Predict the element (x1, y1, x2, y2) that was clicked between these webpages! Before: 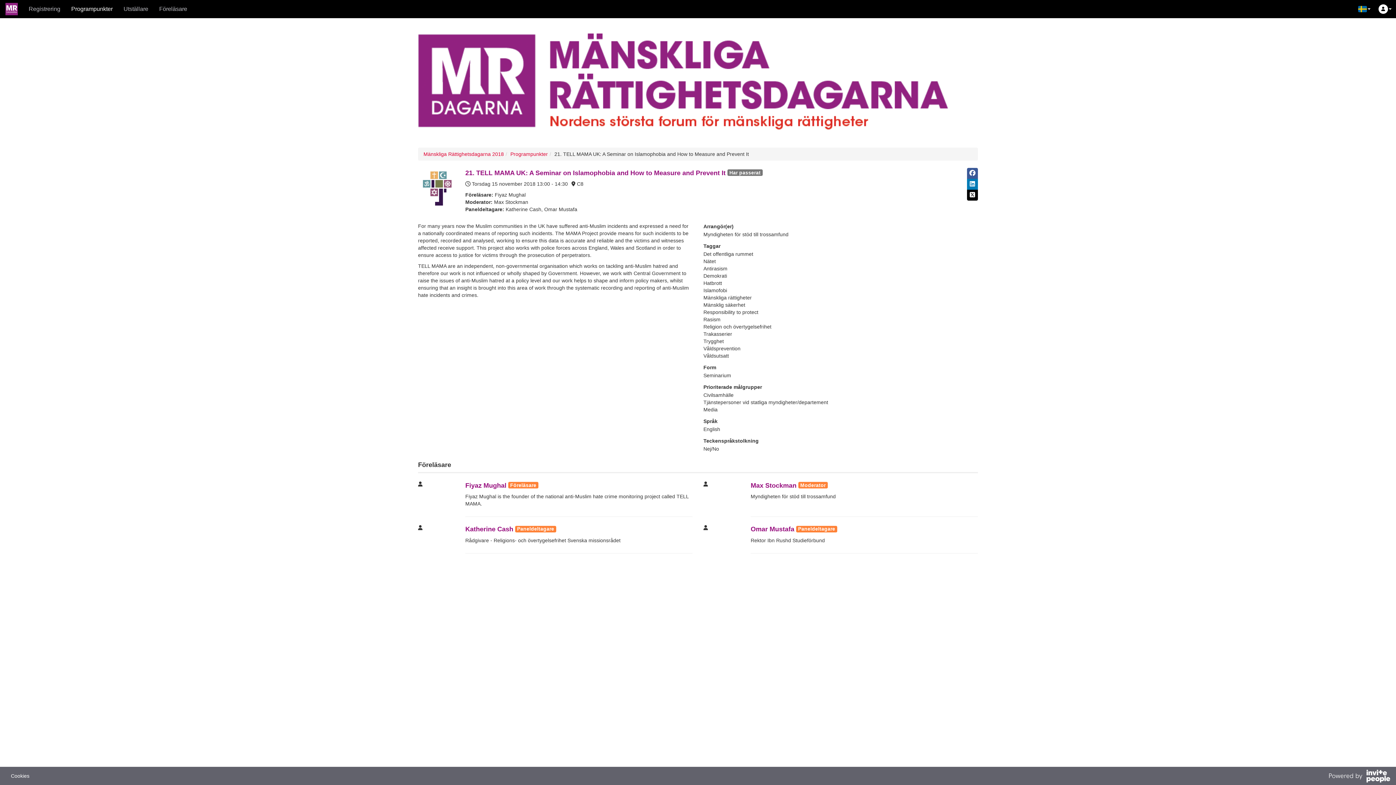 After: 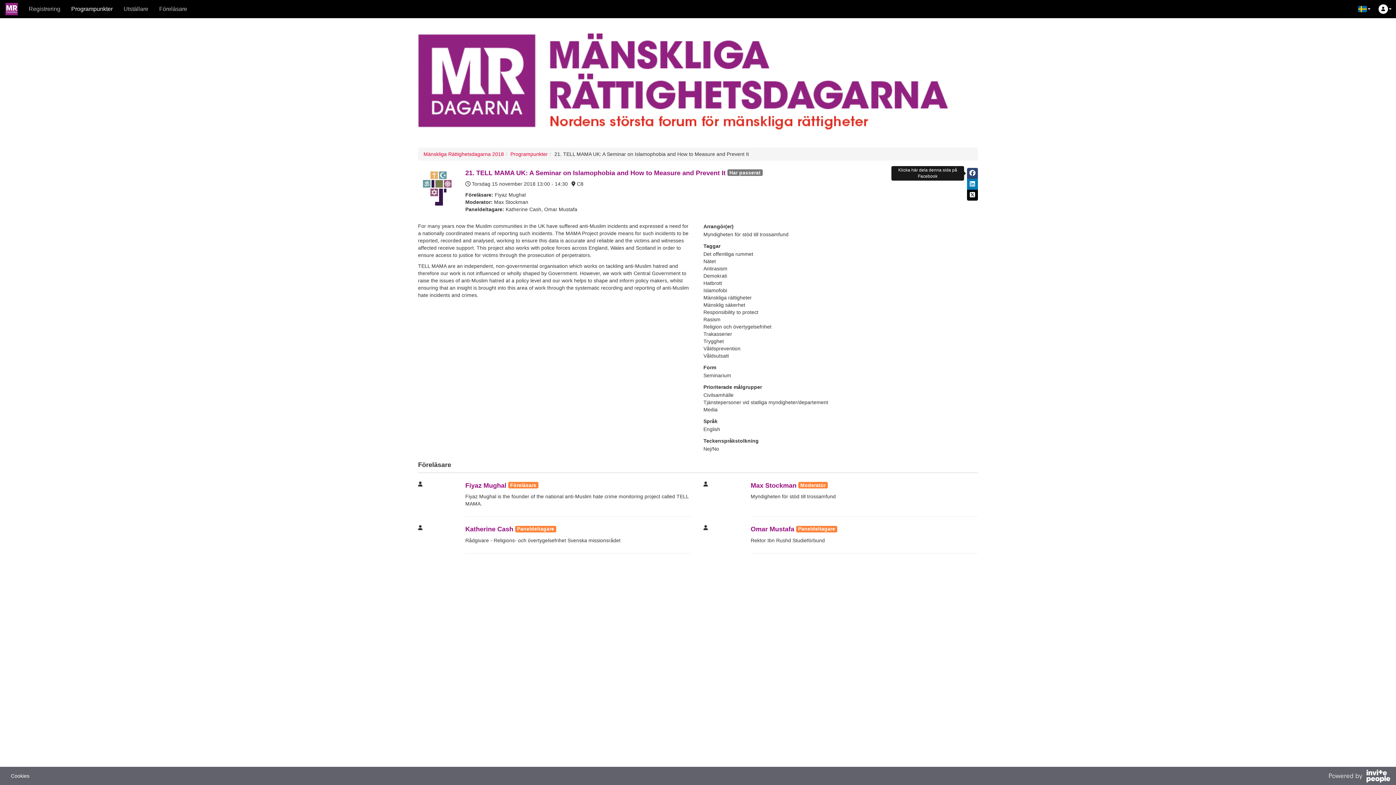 Action: bbox: (967, 167, 978, 178)